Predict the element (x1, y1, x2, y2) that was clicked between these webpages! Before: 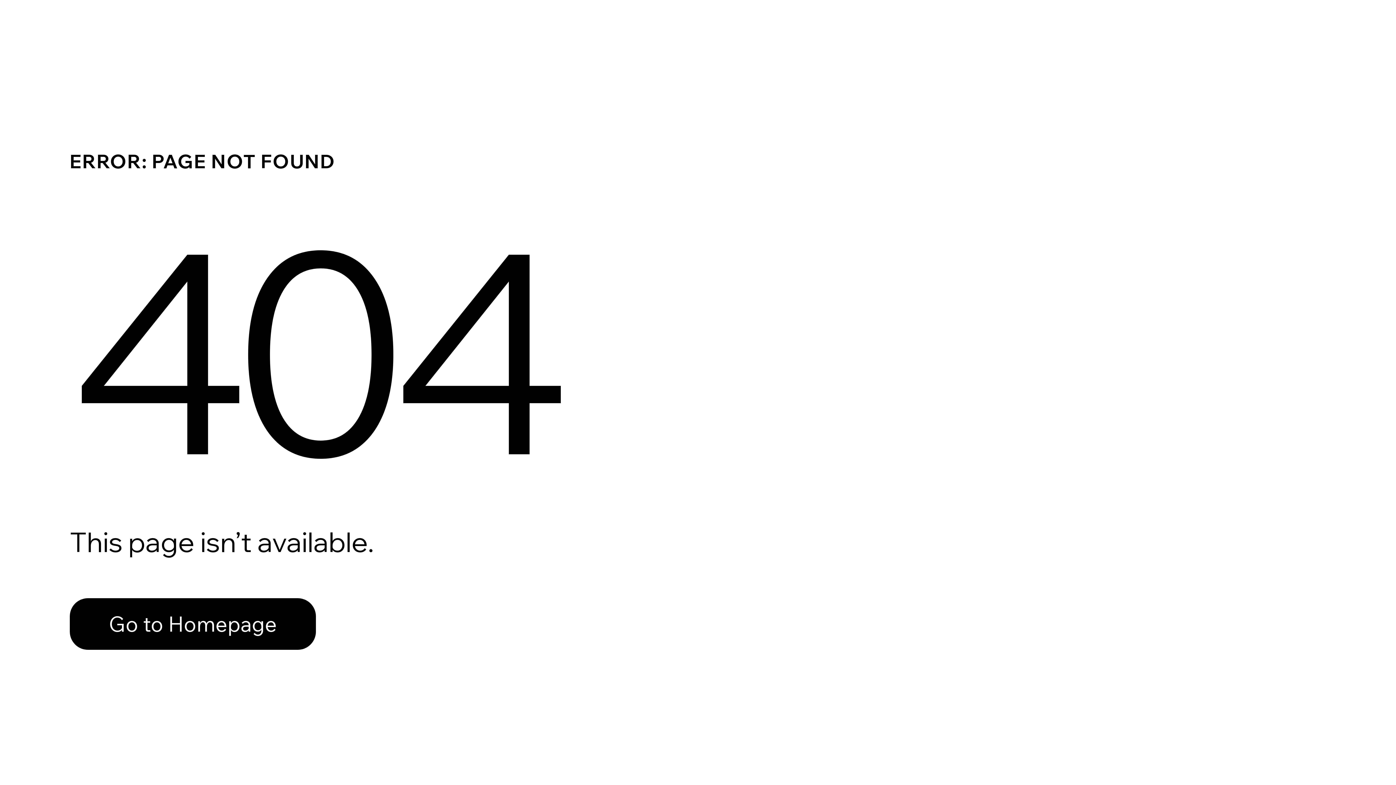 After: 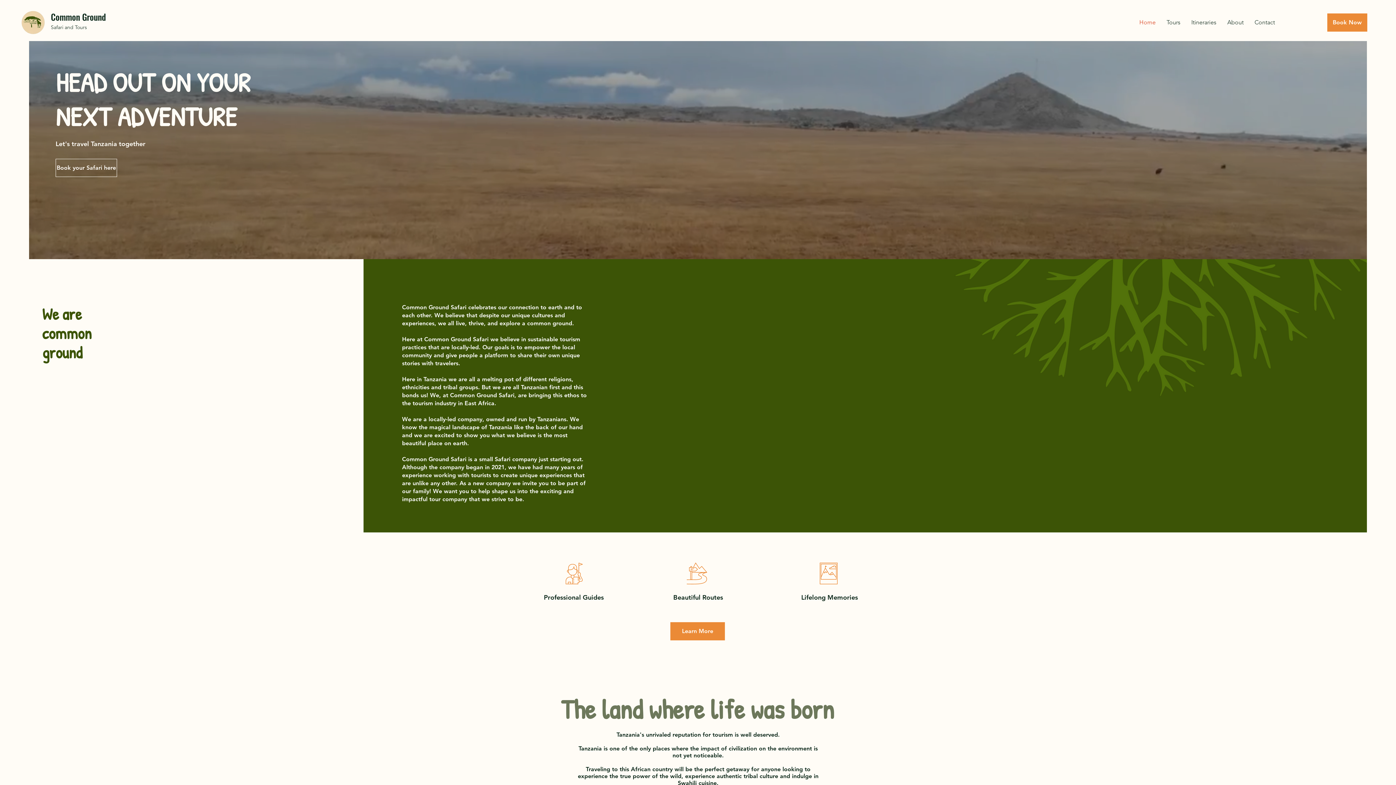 Action: label: Go to Homepage bbox: (69, 598, 316, 650)